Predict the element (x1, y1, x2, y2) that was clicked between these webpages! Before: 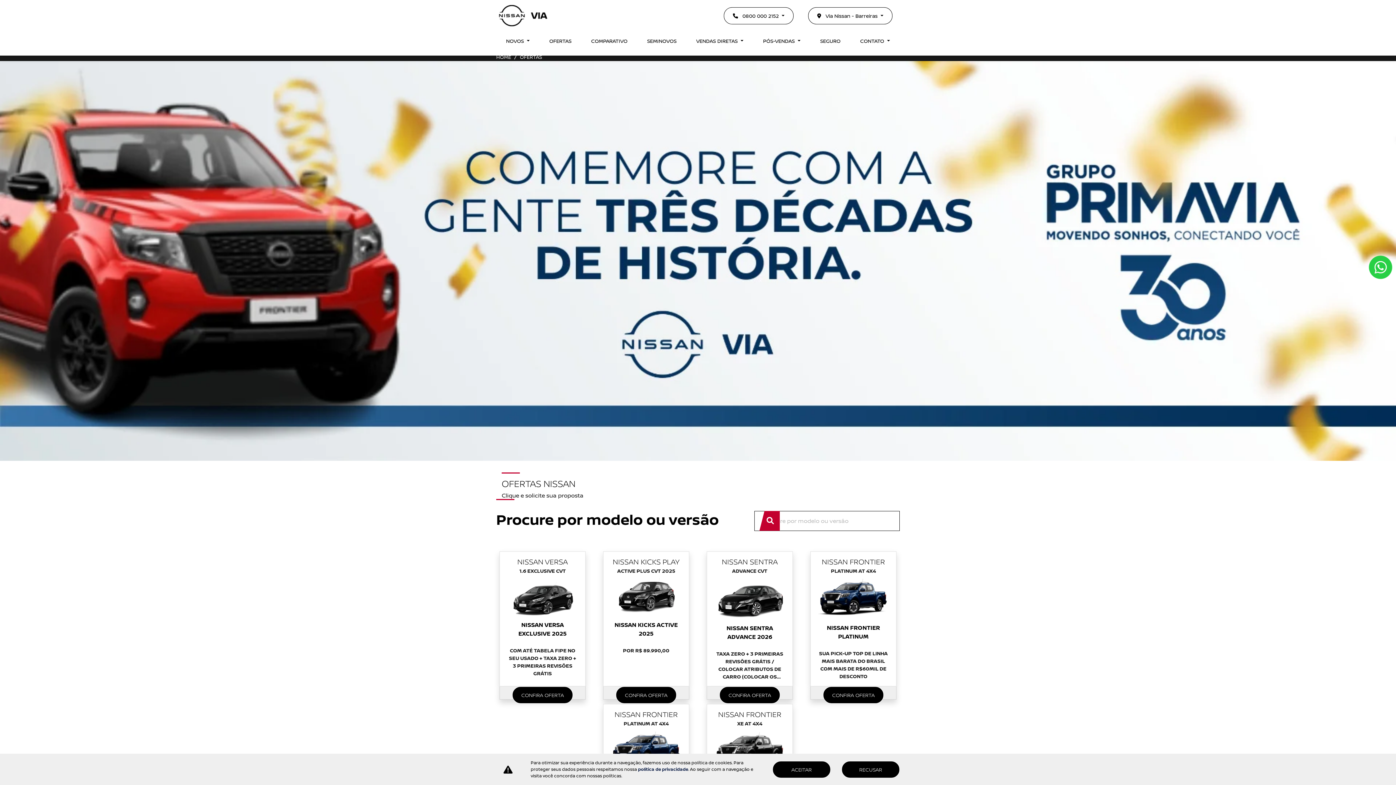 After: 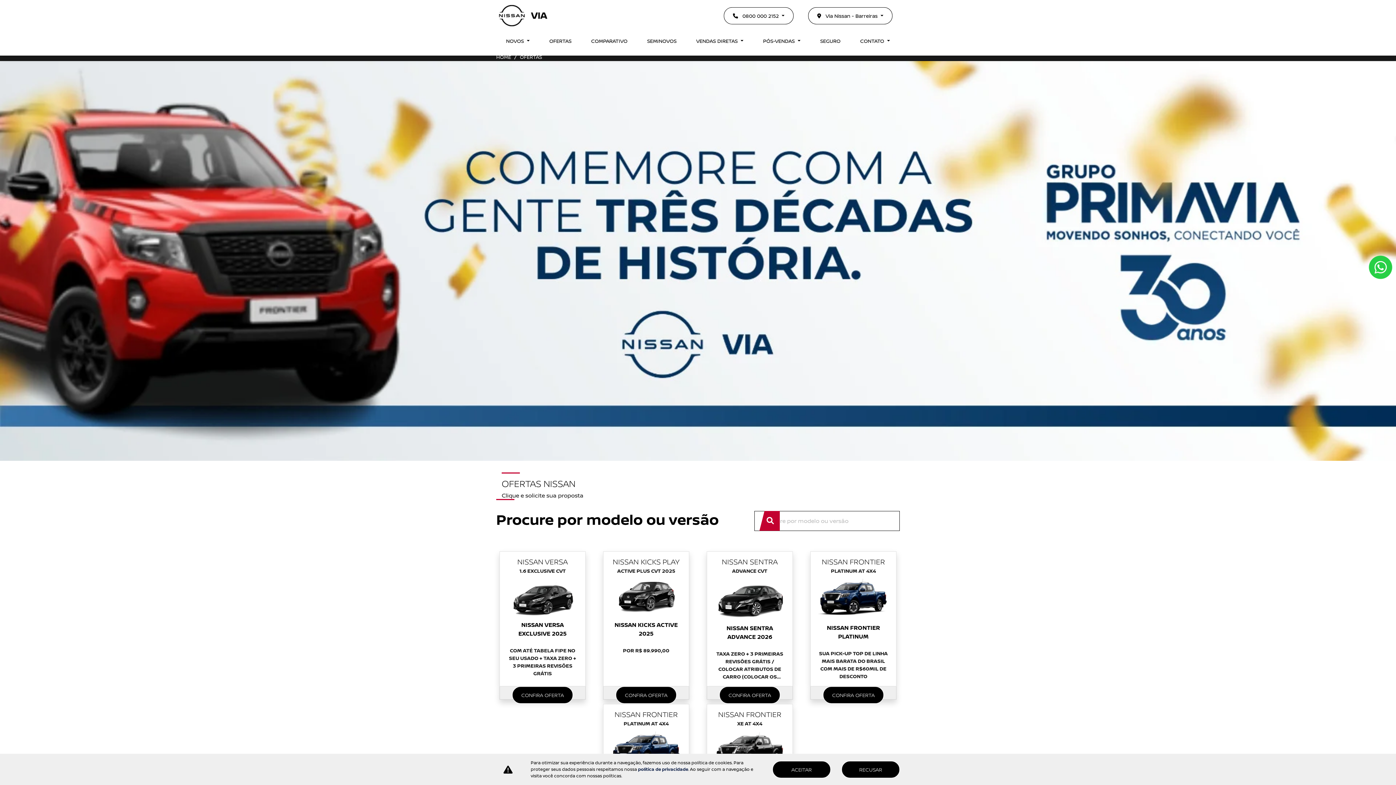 Action: bbox: (539, 31, 581, 50) label: OFERTAS